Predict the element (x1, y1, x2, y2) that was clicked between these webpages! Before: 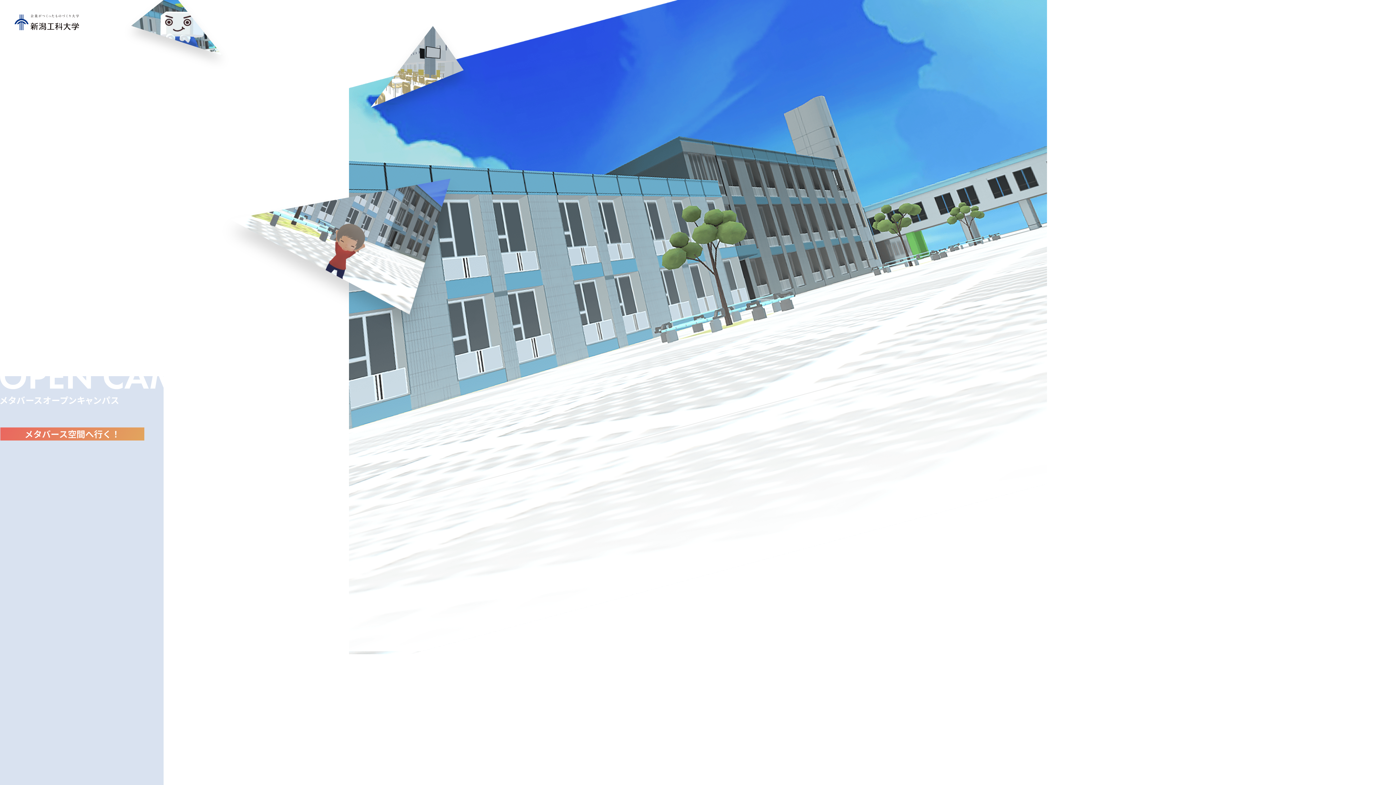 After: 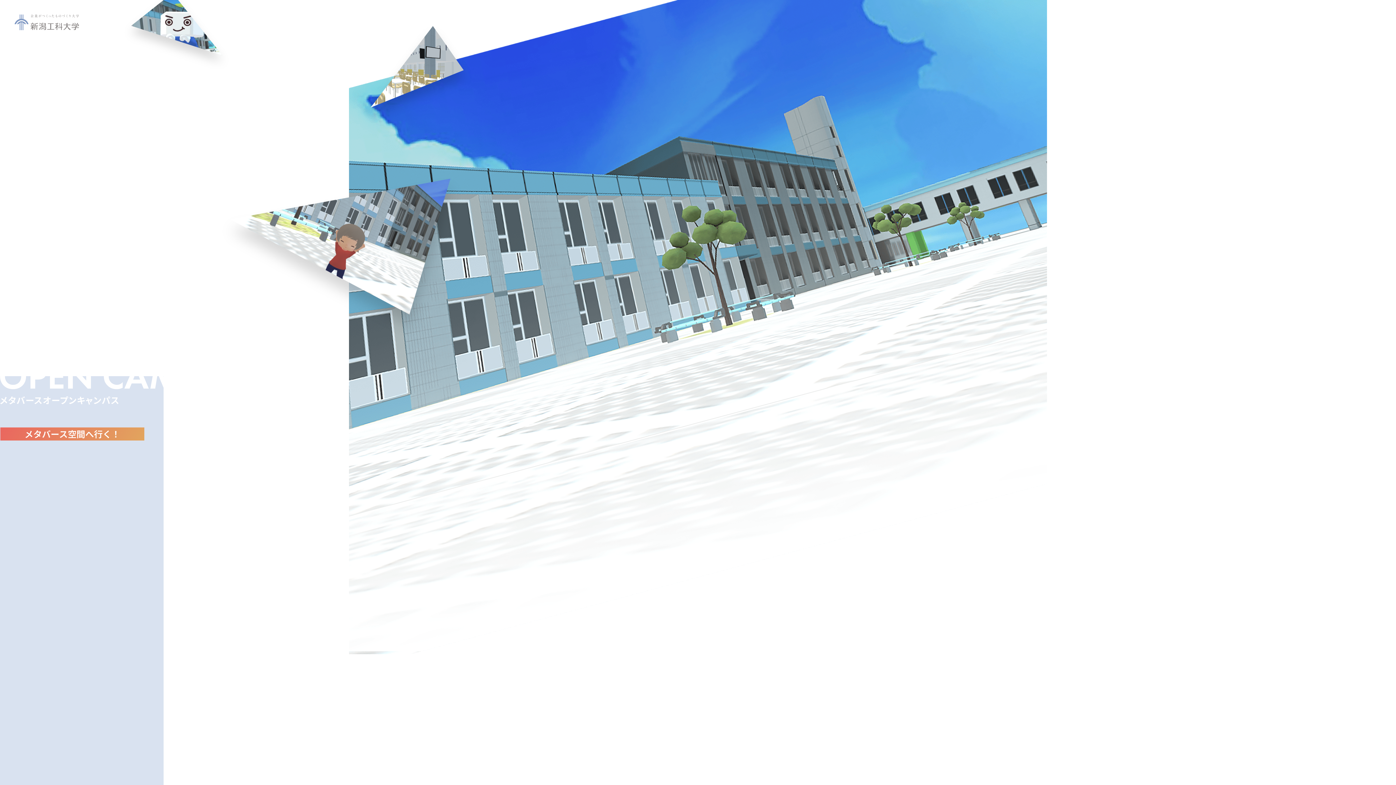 Action: bbox: (14, 23, 78, 31)